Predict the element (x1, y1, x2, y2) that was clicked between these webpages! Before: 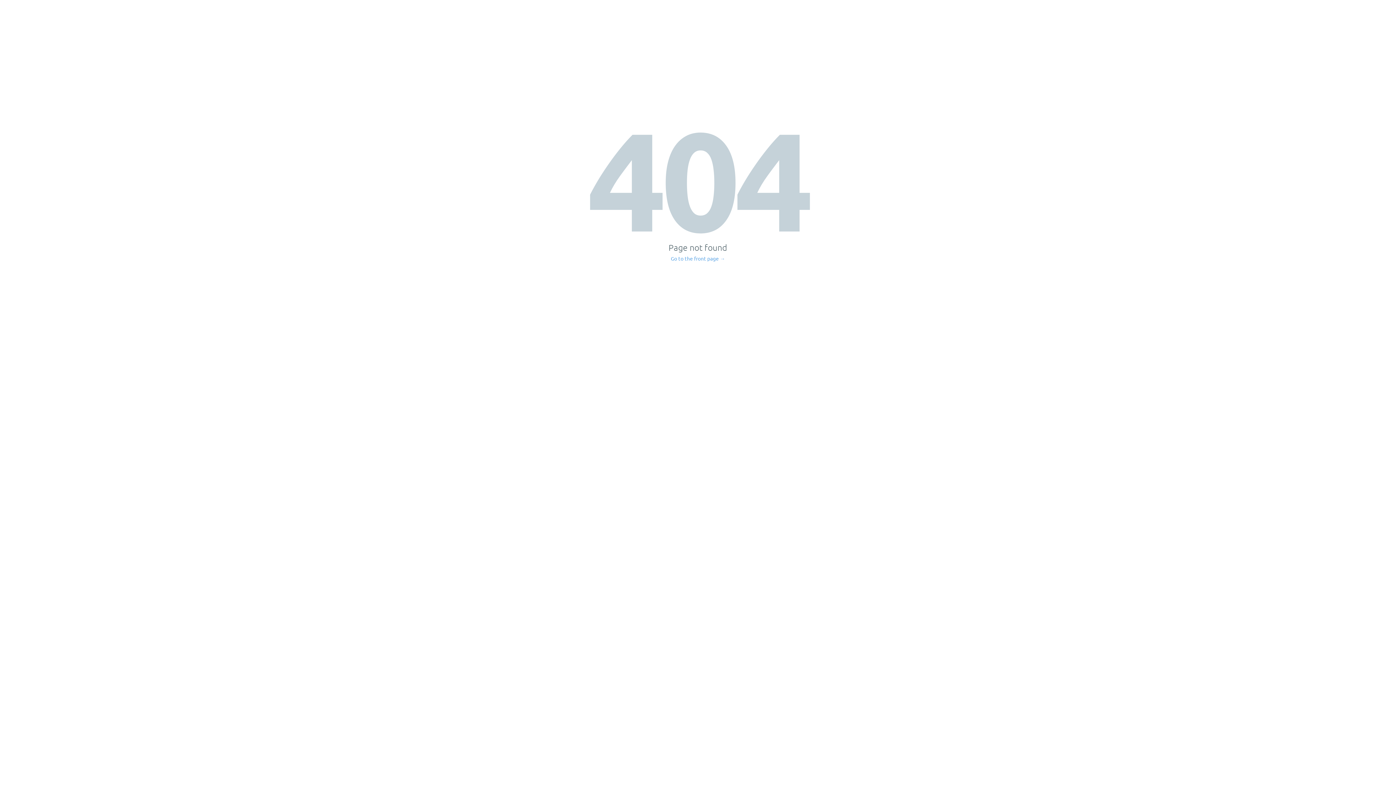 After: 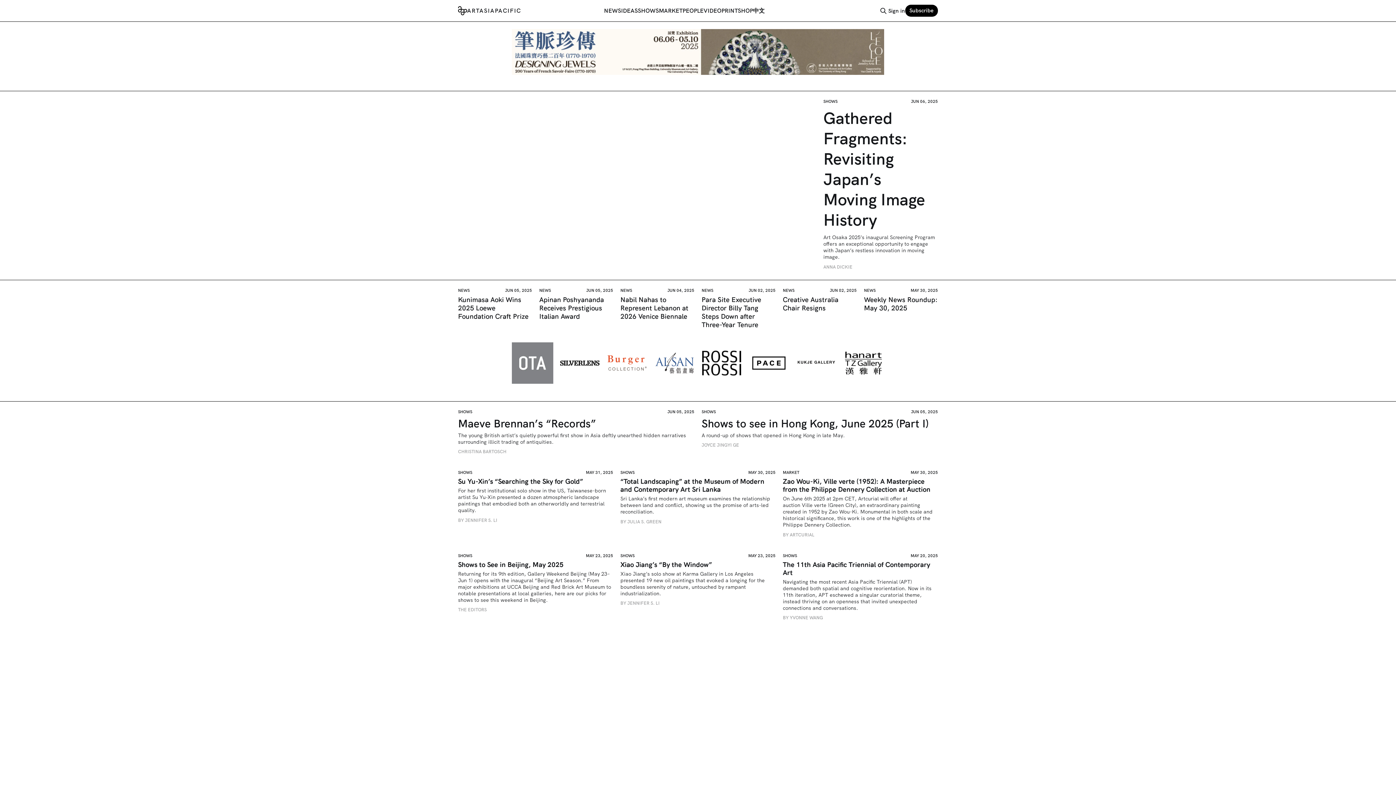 Action: bbox: (671, 256, 725, 261) label: Go to the front page →